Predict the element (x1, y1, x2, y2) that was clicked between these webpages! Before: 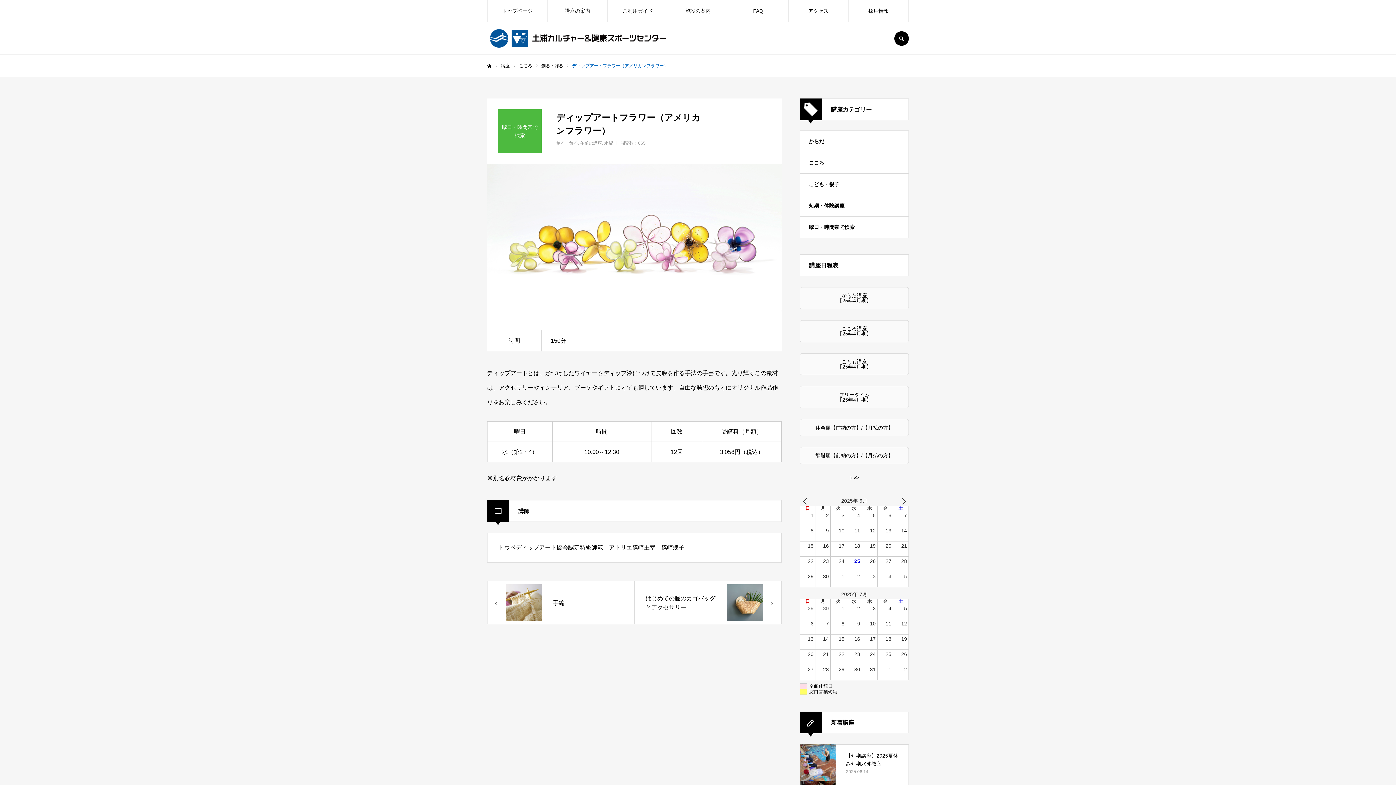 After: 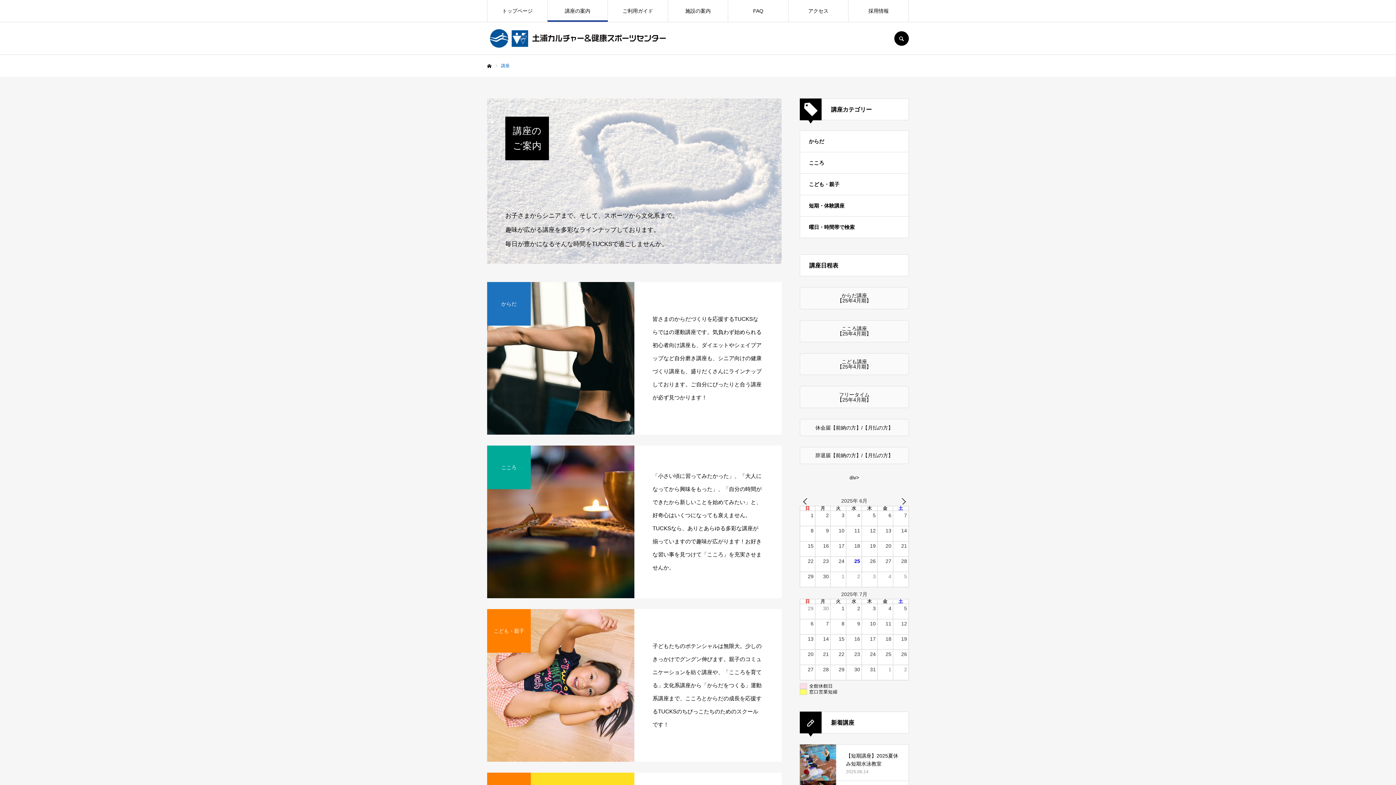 Action: bbox: (501, 63, 509, 68) label: 講座